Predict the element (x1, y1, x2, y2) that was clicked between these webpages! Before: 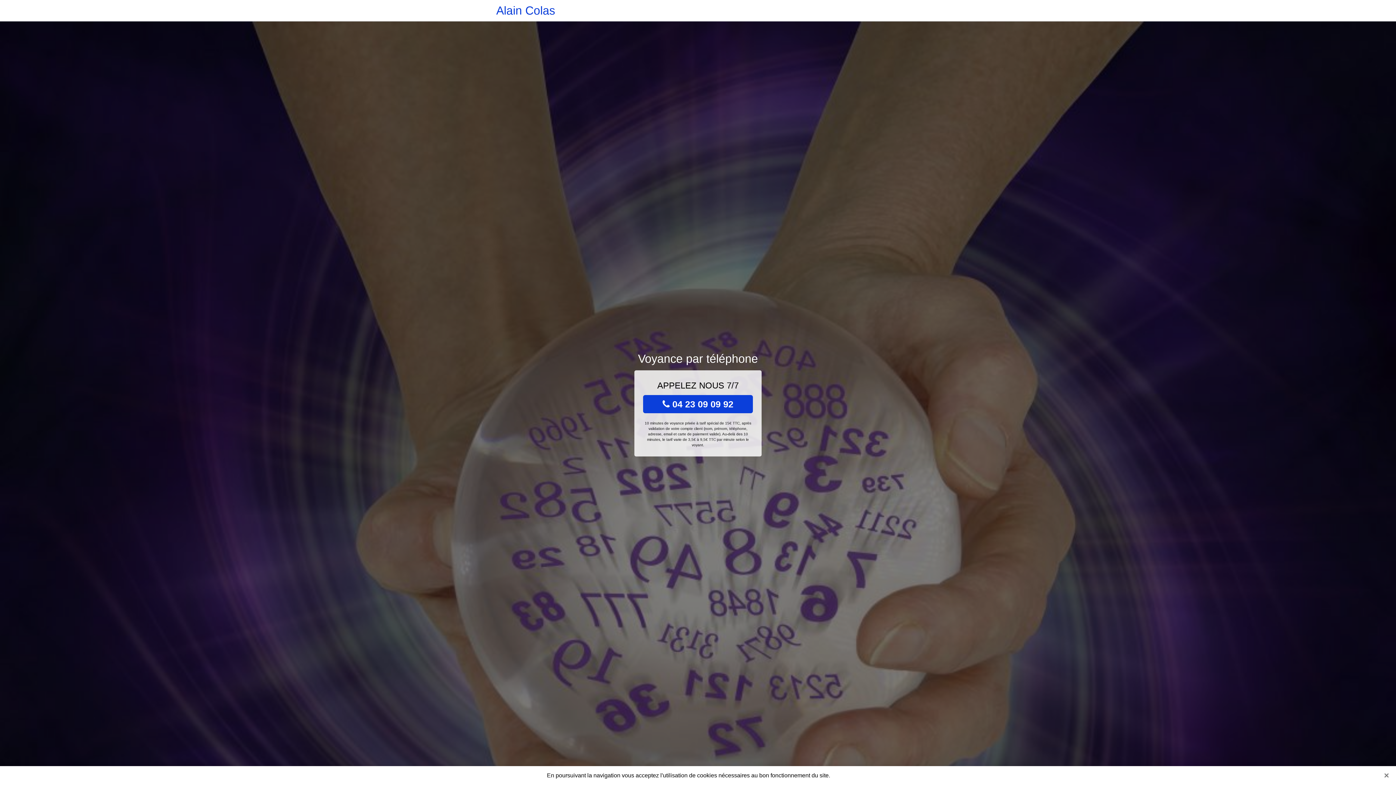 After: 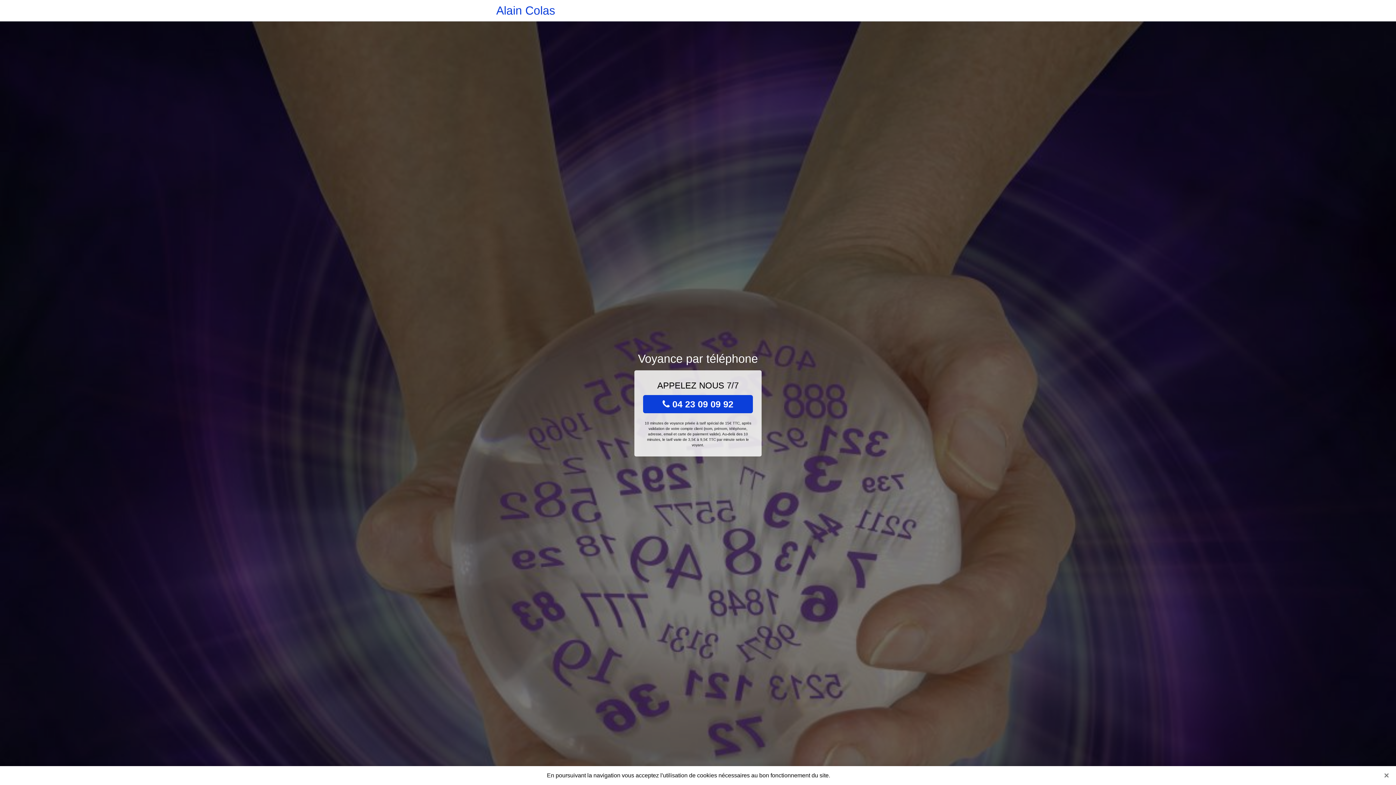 Action: label: Alain Colas bbox: (496, 0, 555, 21)